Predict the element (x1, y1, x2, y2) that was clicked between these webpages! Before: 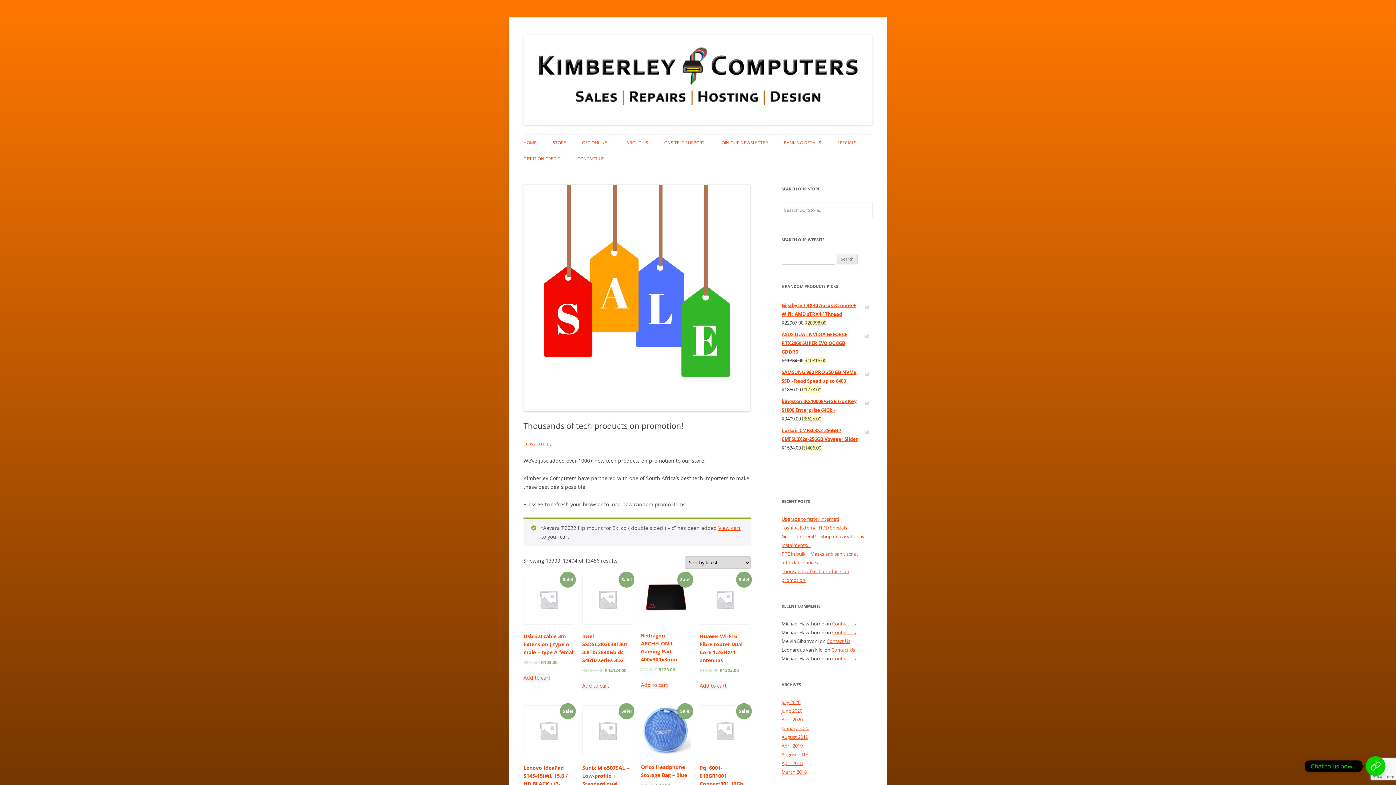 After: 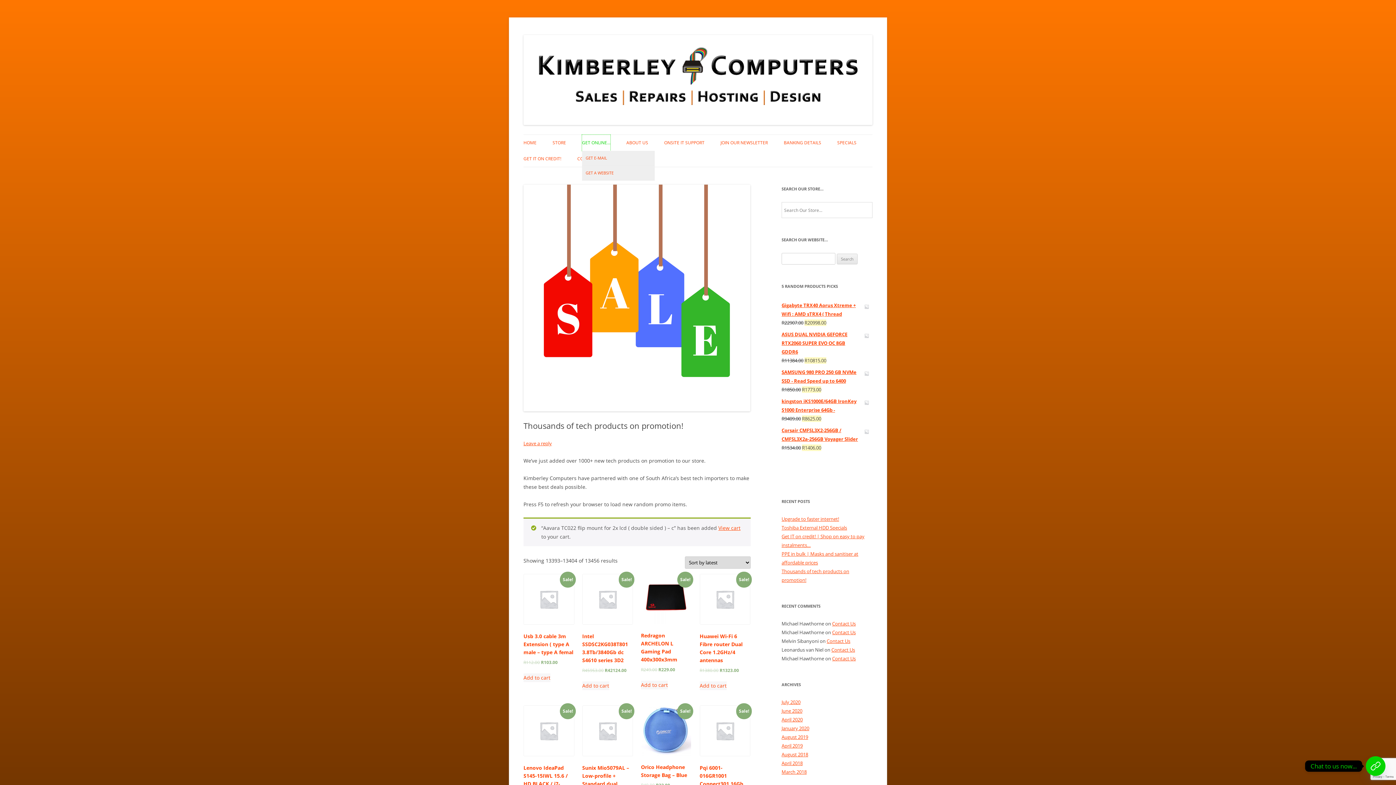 Action: label: GET ONLINE… bbox: (582, 135, 610, 151)